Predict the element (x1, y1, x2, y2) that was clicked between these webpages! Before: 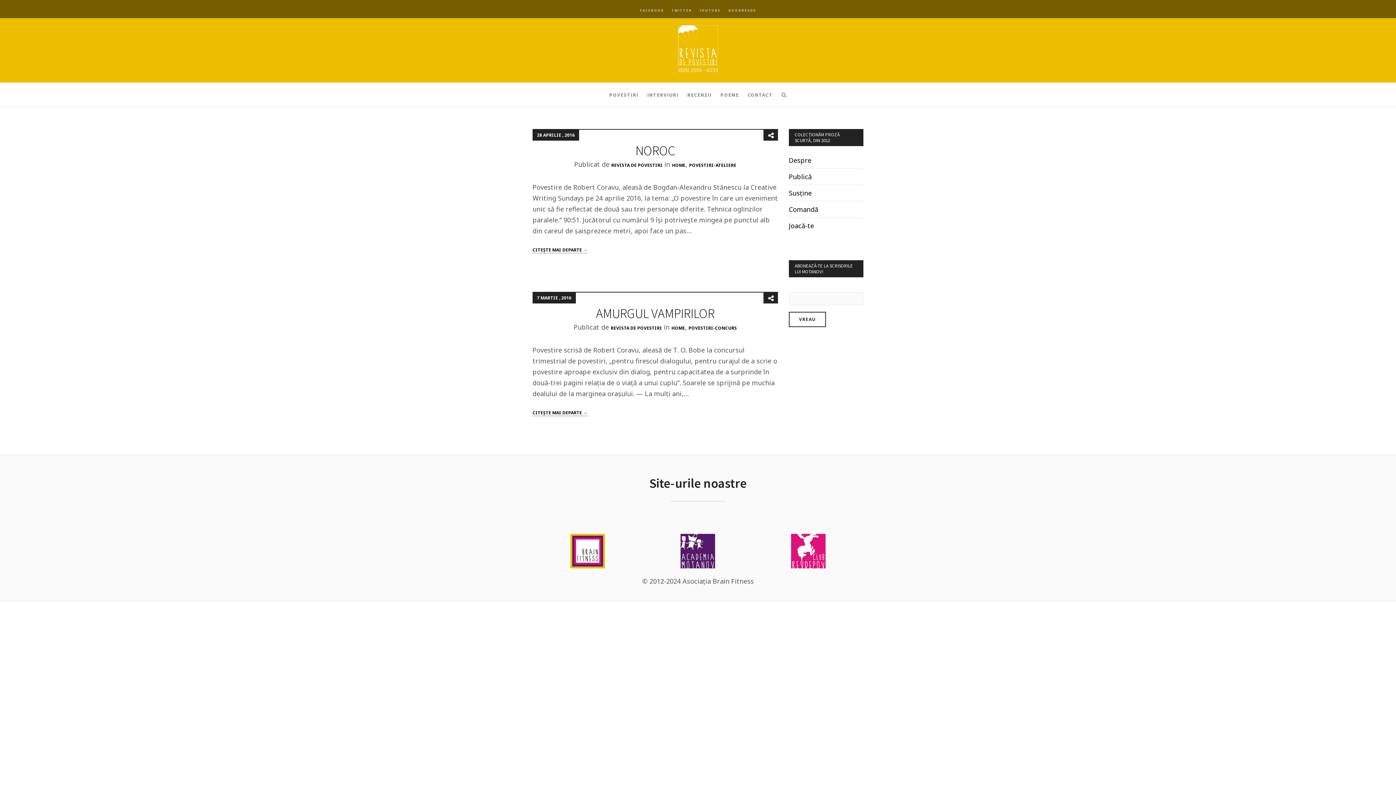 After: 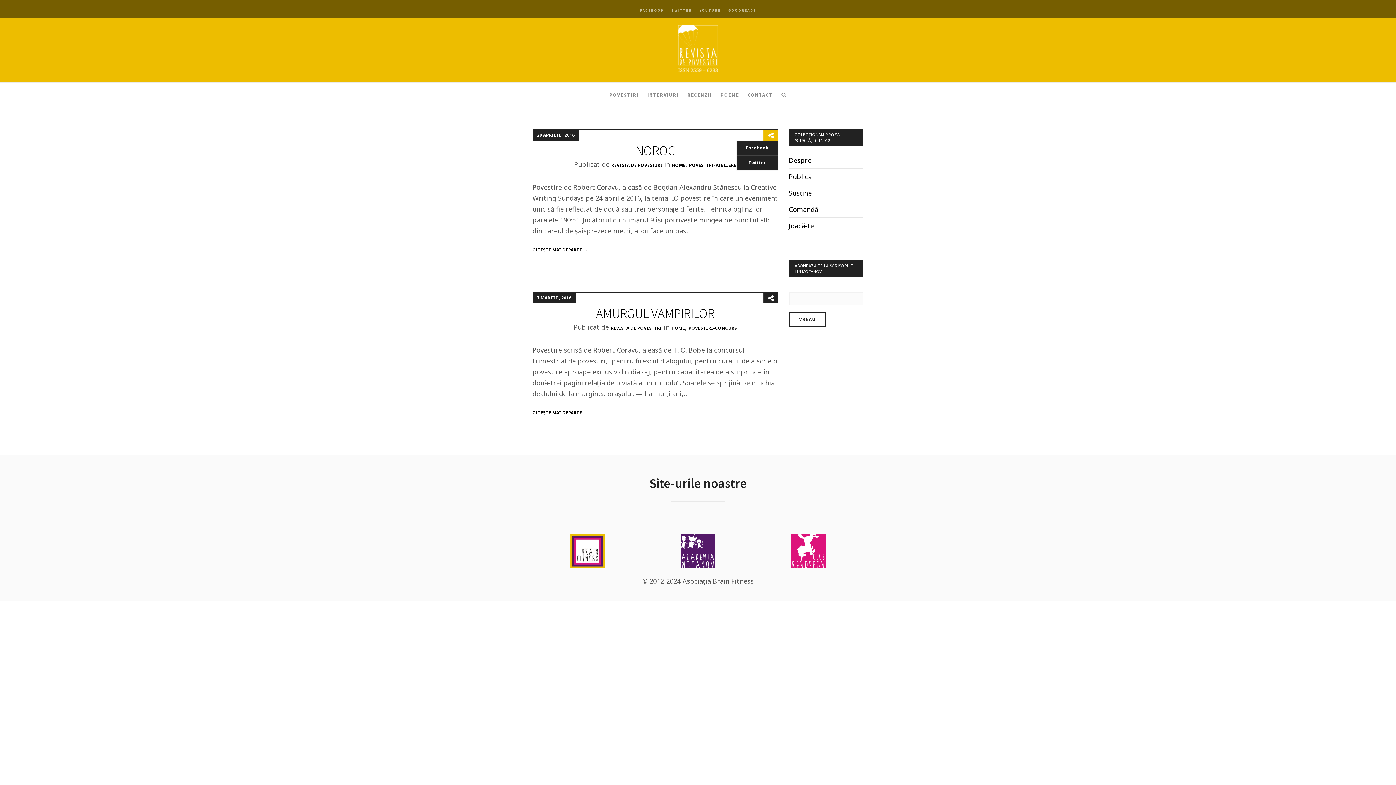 Action: bbox: (763, 129, 778, 140)